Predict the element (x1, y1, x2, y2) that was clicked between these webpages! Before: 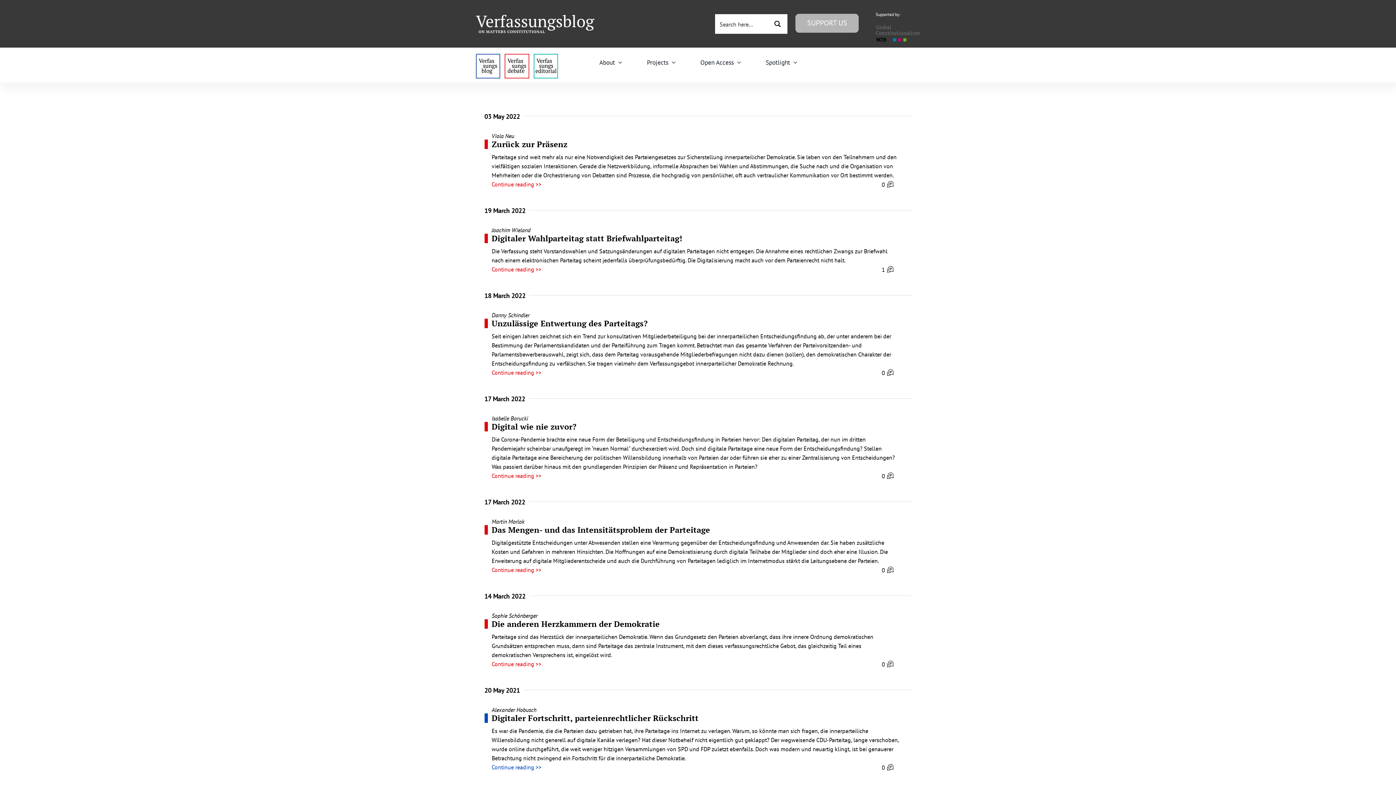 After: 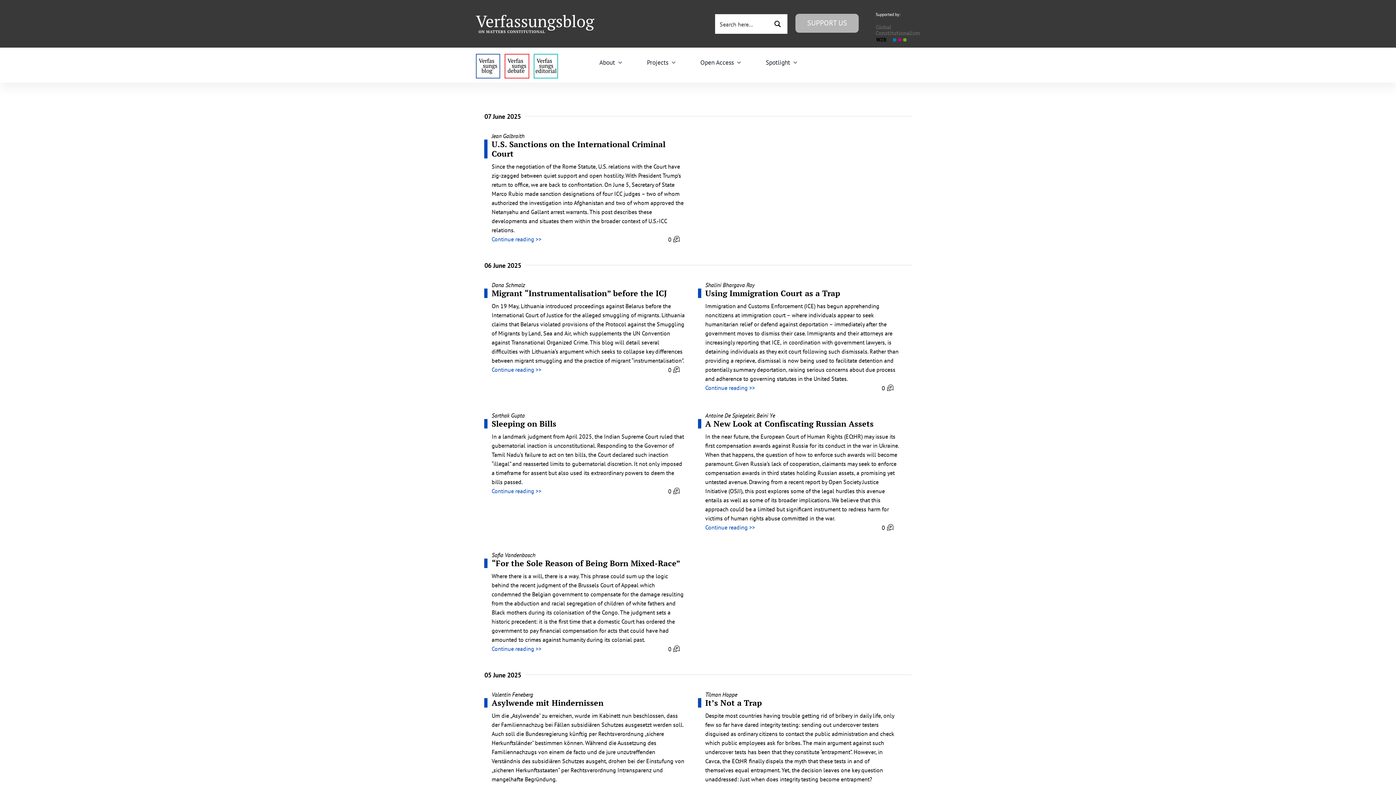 Action: label: menu1_alt1_b bbox: (475, 53, 500, 60)